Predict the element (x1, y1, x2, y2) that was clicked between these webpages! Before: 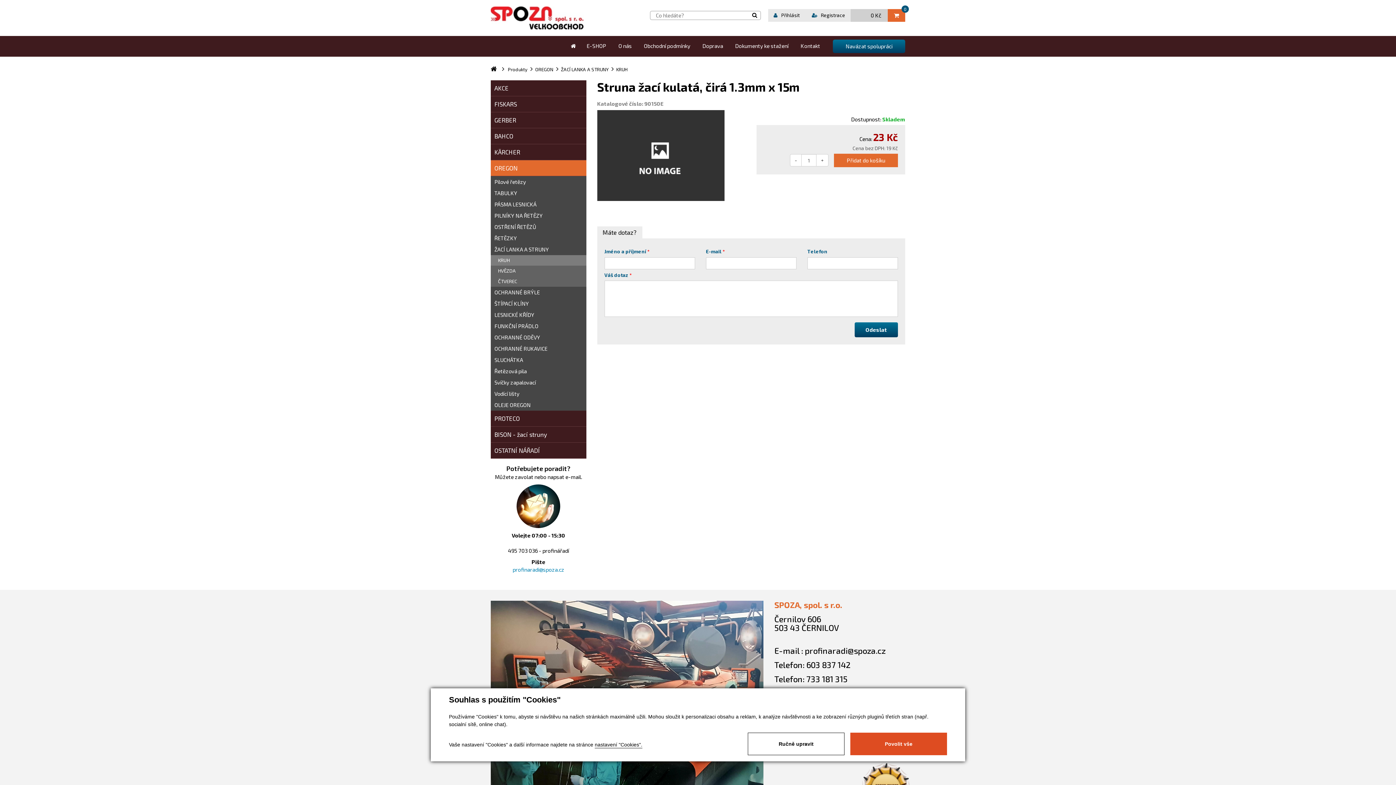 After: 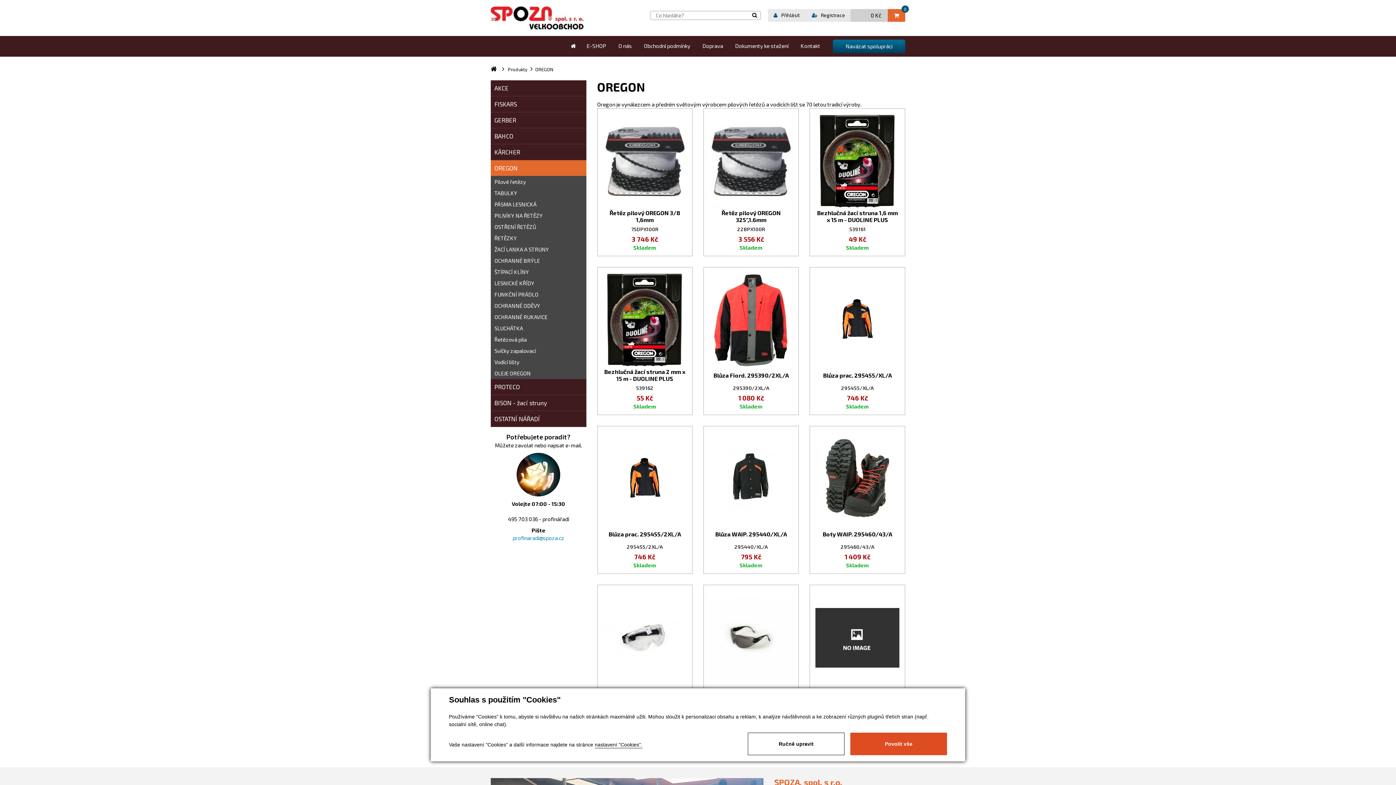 Action: bbox: (535, 65, 555, 73) label: OREGON